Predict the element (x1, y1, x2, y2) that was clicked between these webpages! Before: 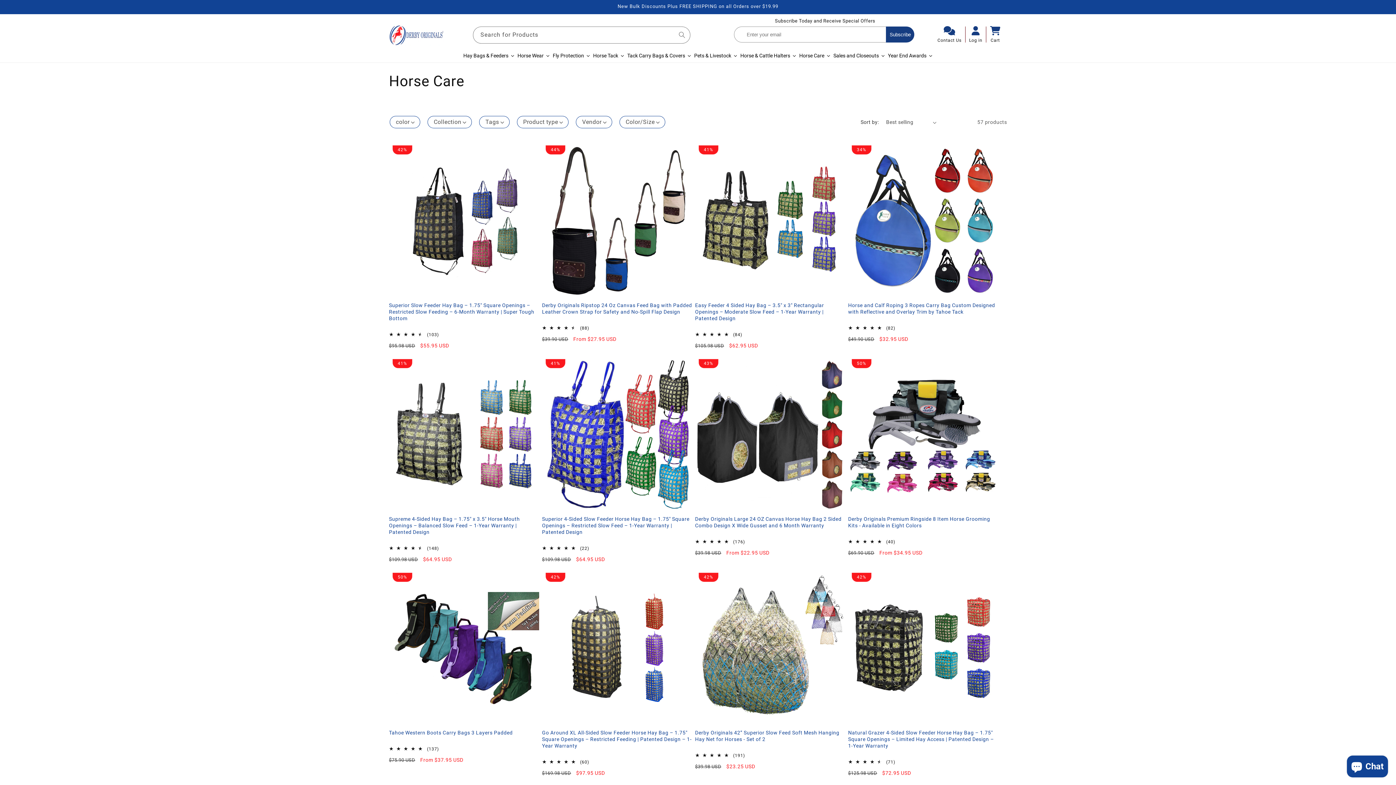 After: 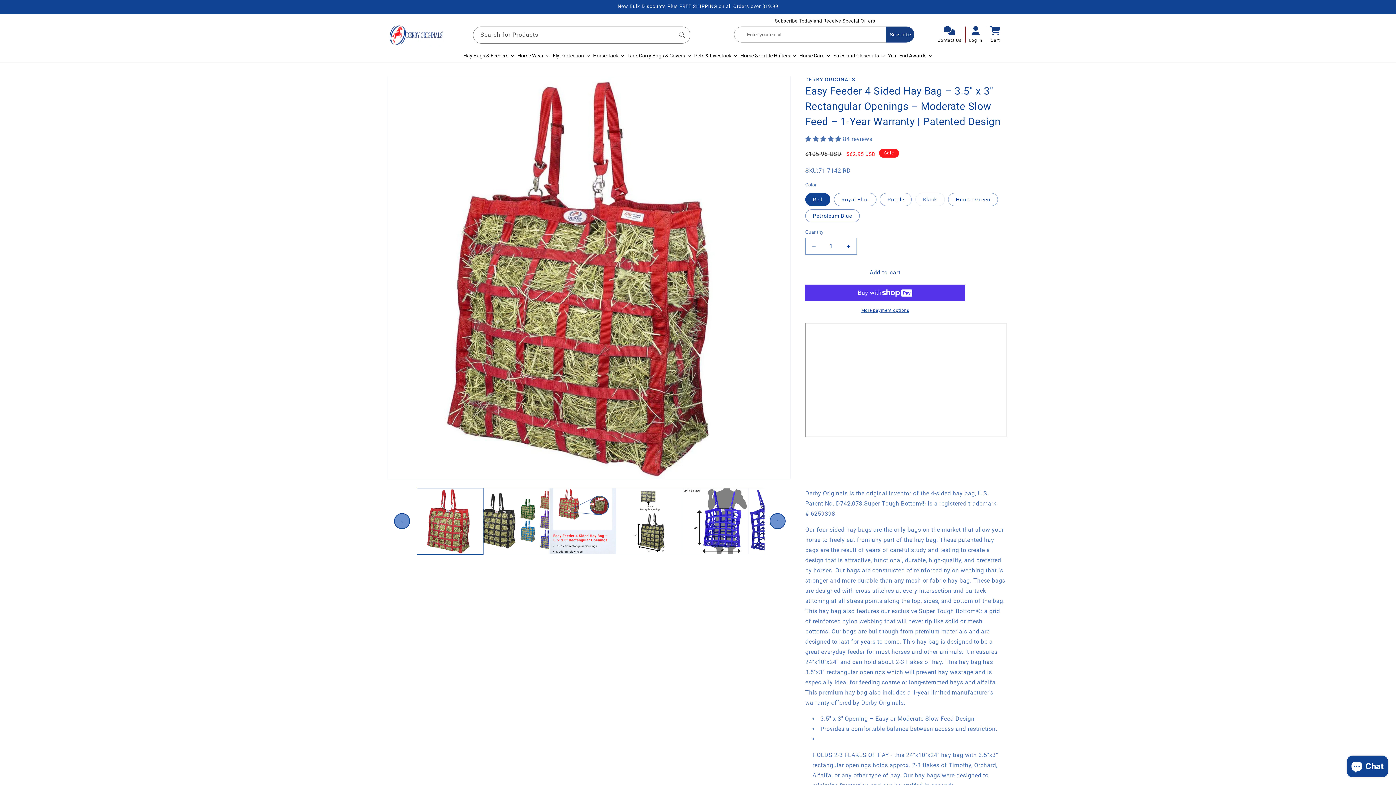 Action: bbox: (695, 302, 845, 321) label: Easy Feeder 4 Sided Hay Bag – 3.5" x 3" Rectangular Openings – Moderate Slow Feed – 1-Year Warranty | Patented Design